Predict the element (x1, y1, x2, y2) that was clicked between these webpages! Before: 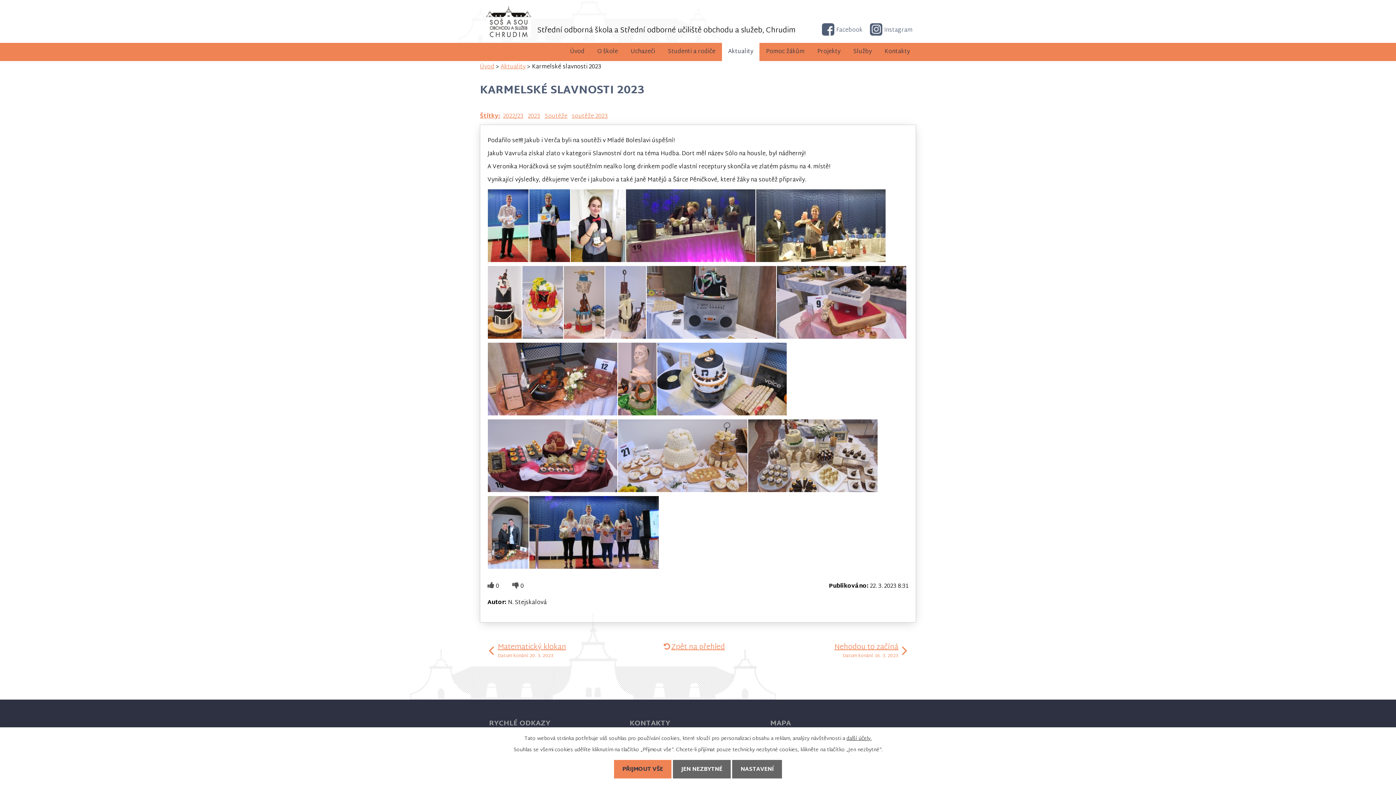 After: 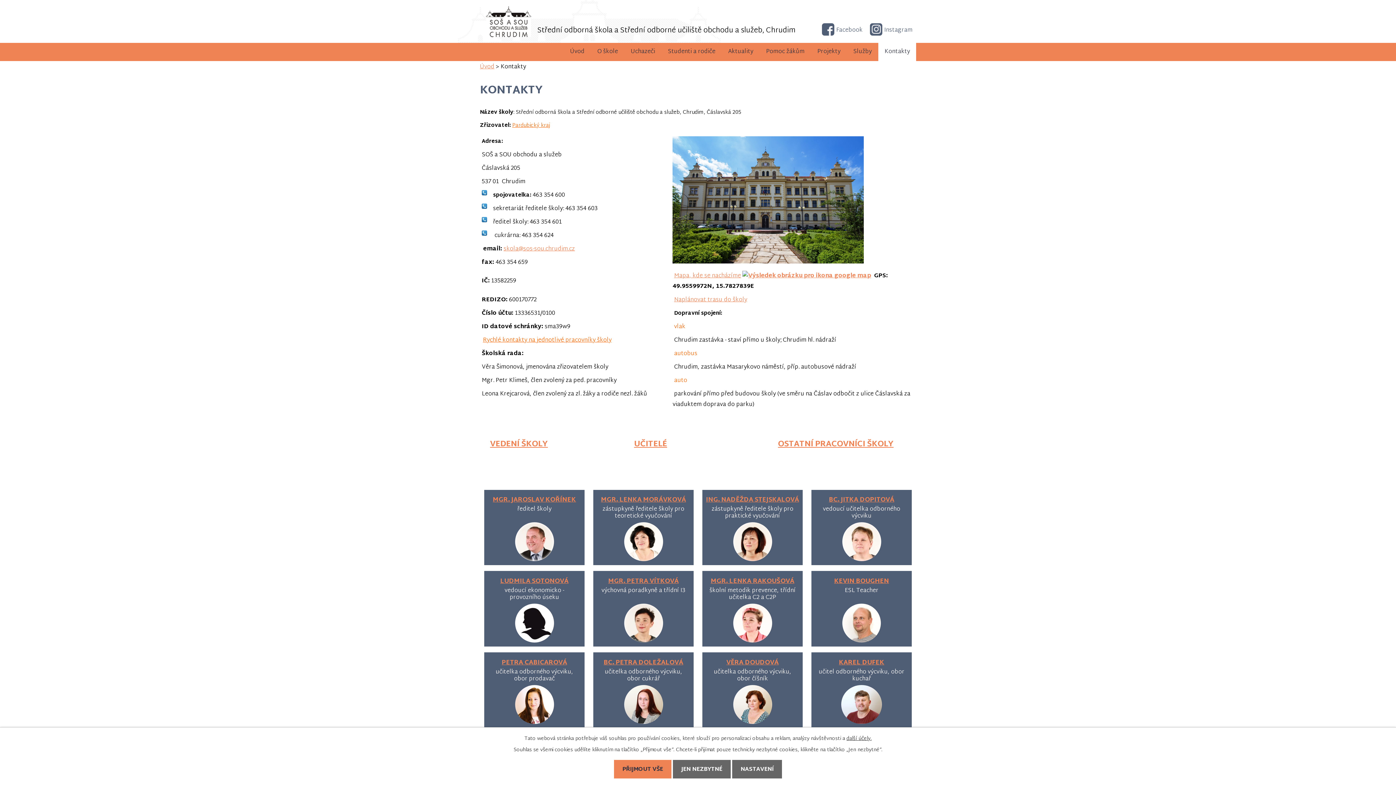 Action: bbox: (878, 42, 916, 61) label: Kontakty